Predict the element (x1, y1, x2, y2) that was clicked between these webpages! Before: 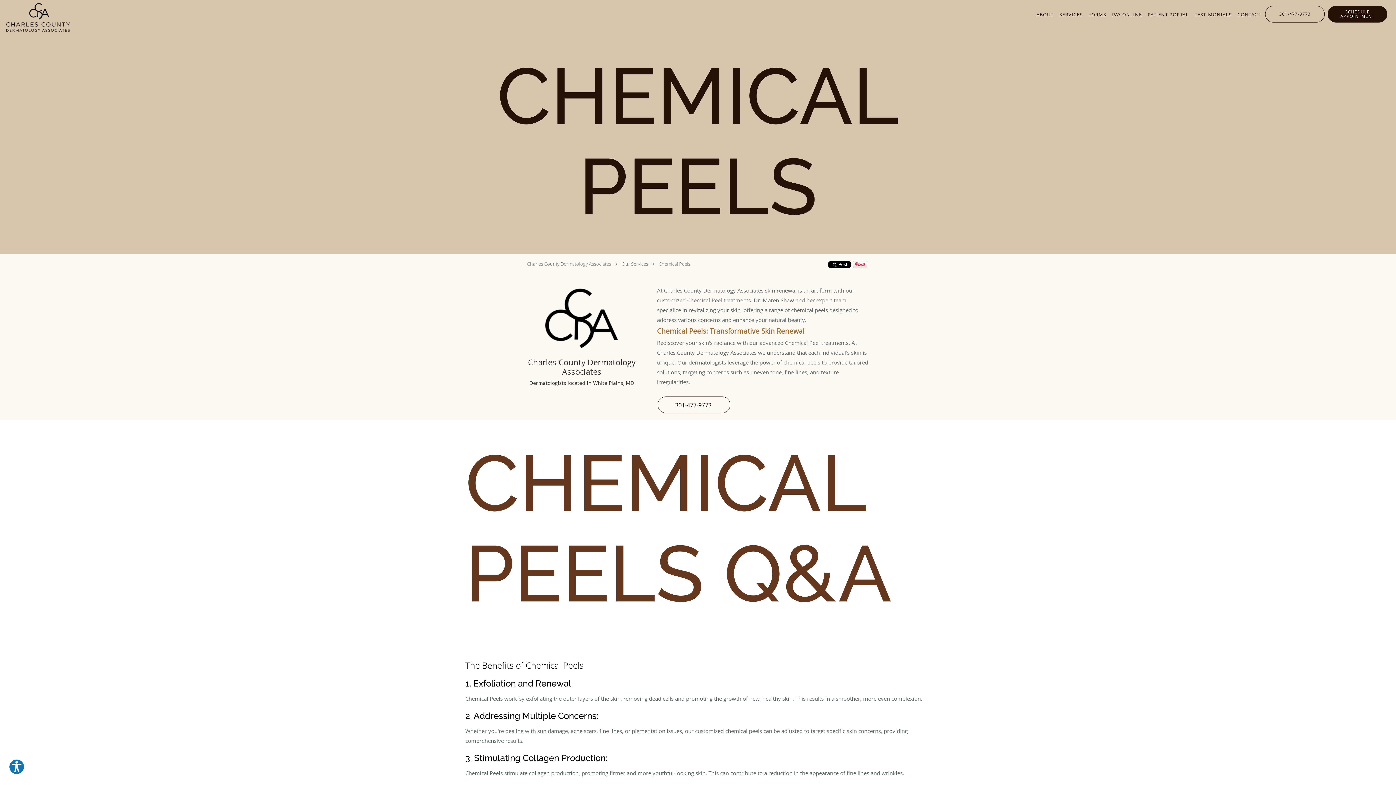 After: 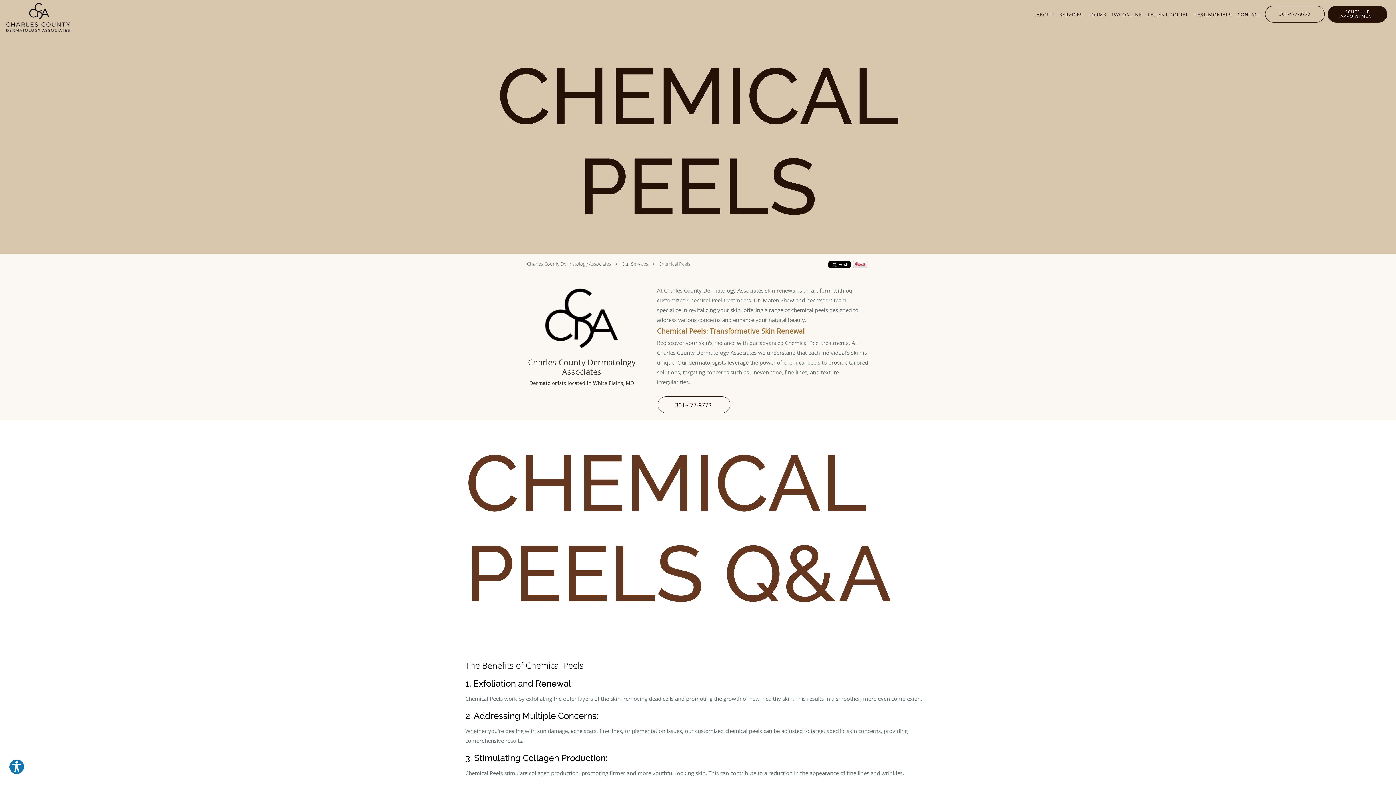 Action: label: Chemical Peels bbox: (658, 260, 690, 267)